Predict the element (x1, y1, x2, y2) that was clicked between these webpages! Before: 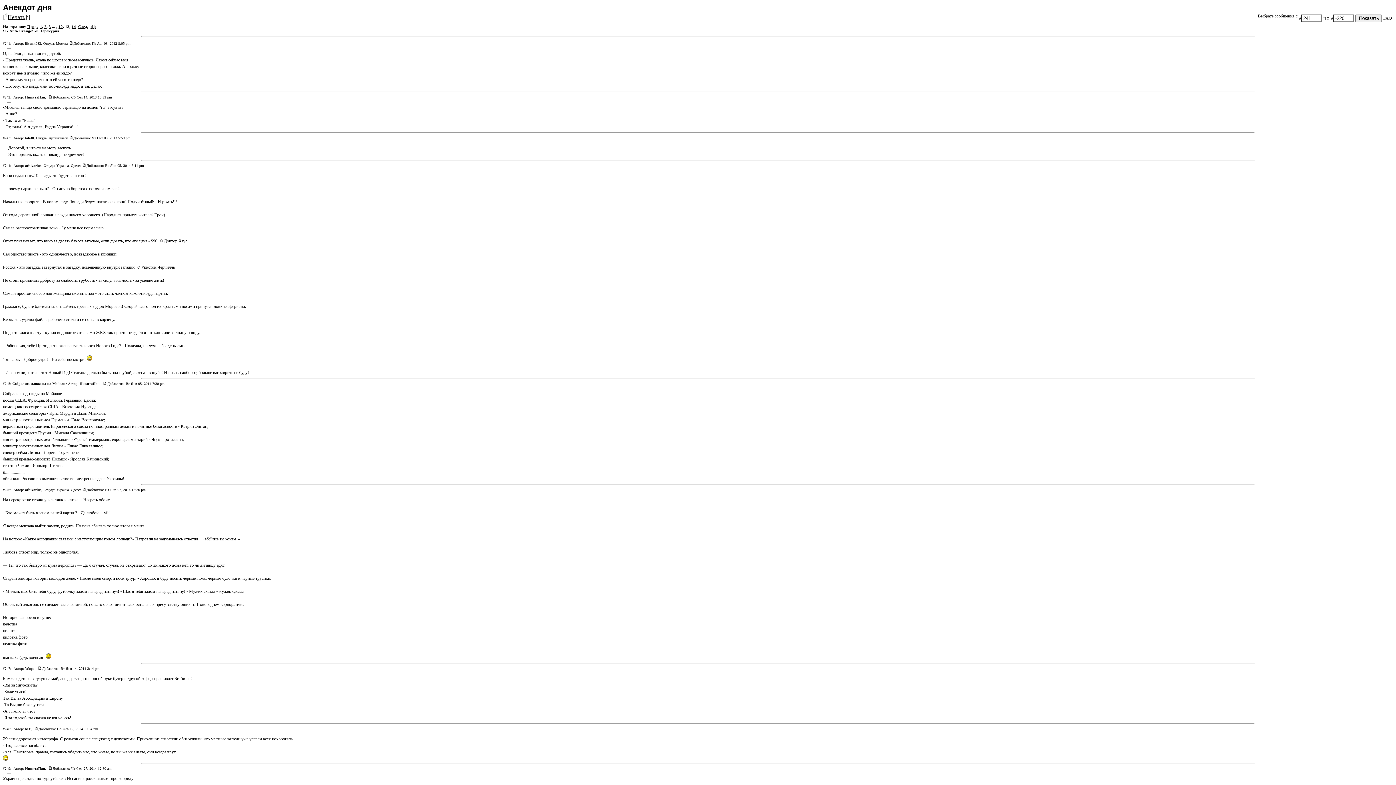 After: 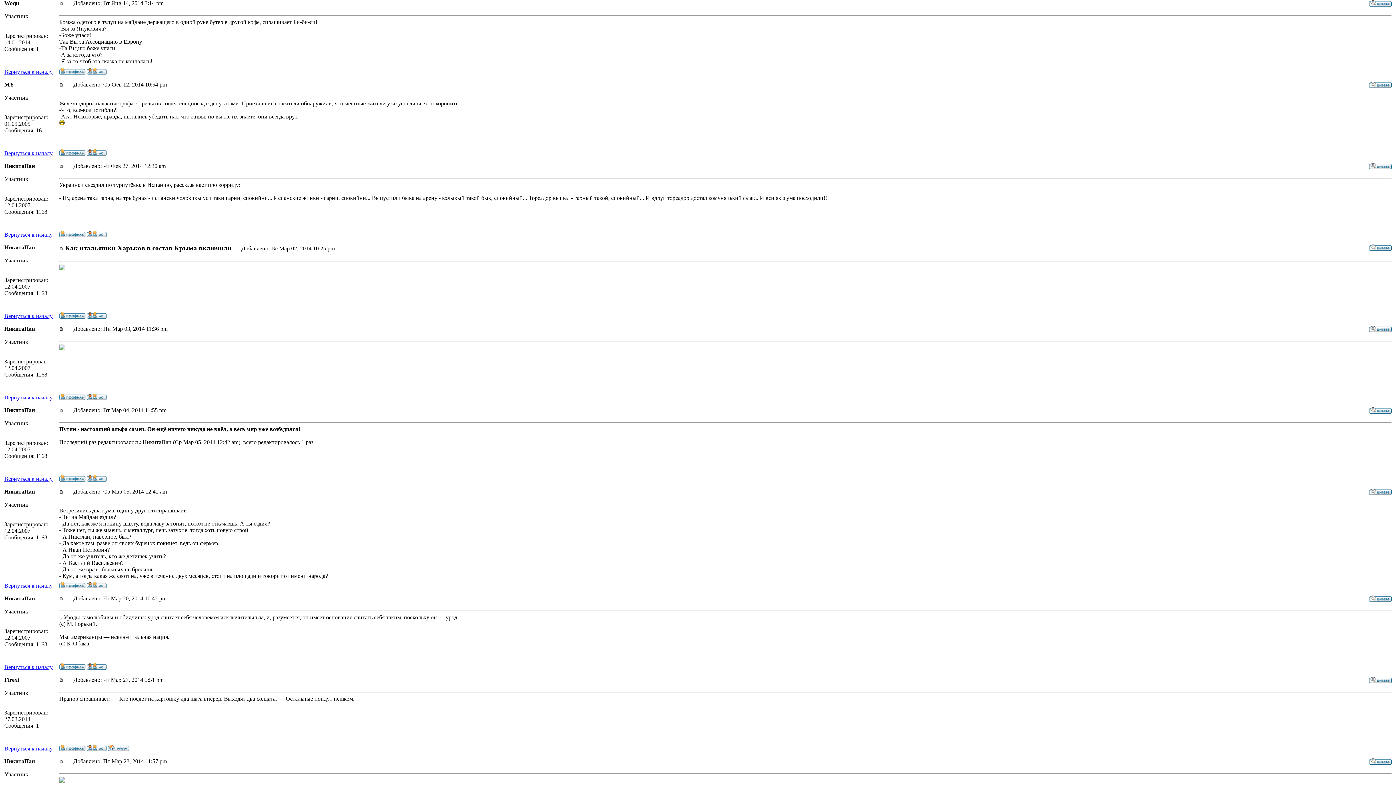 Action: bbox: (37, 666, 42, 671)